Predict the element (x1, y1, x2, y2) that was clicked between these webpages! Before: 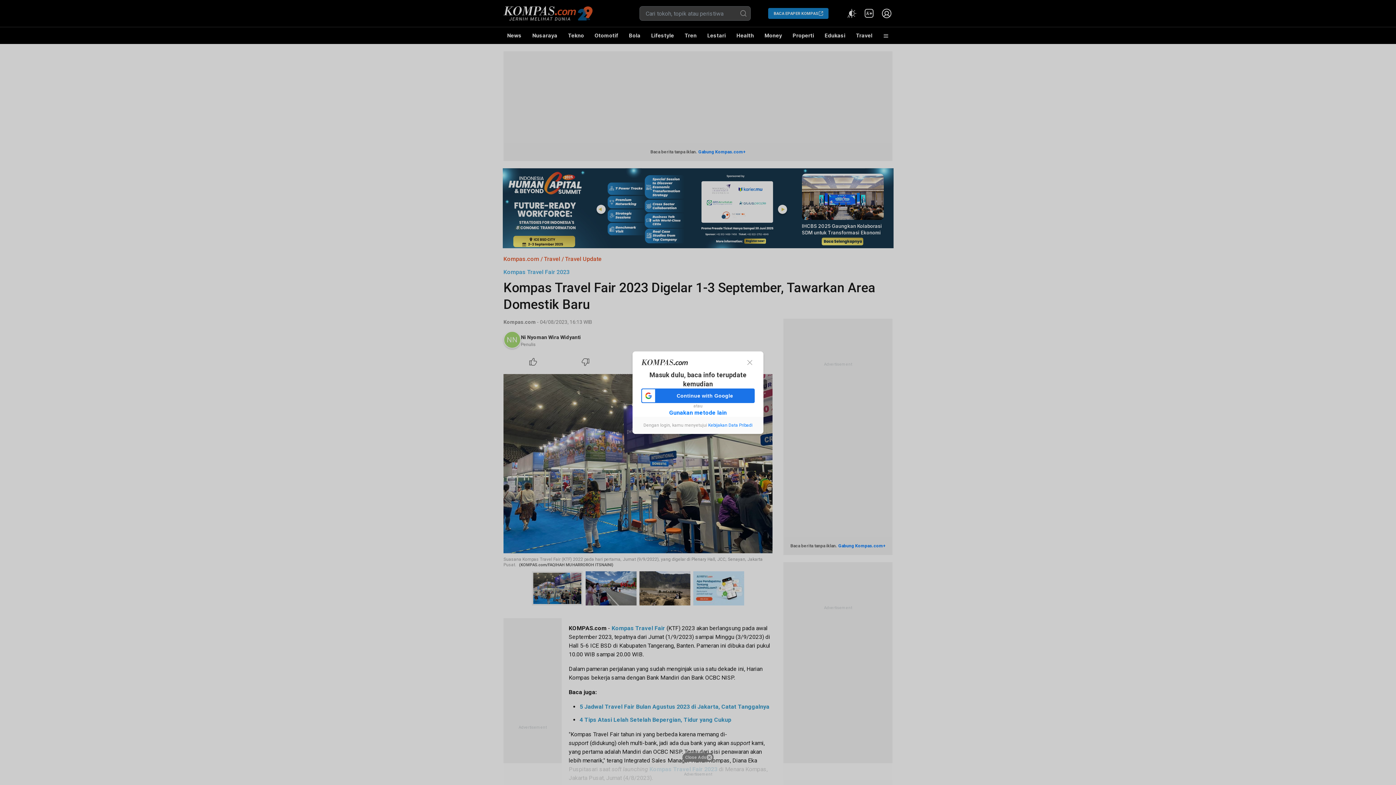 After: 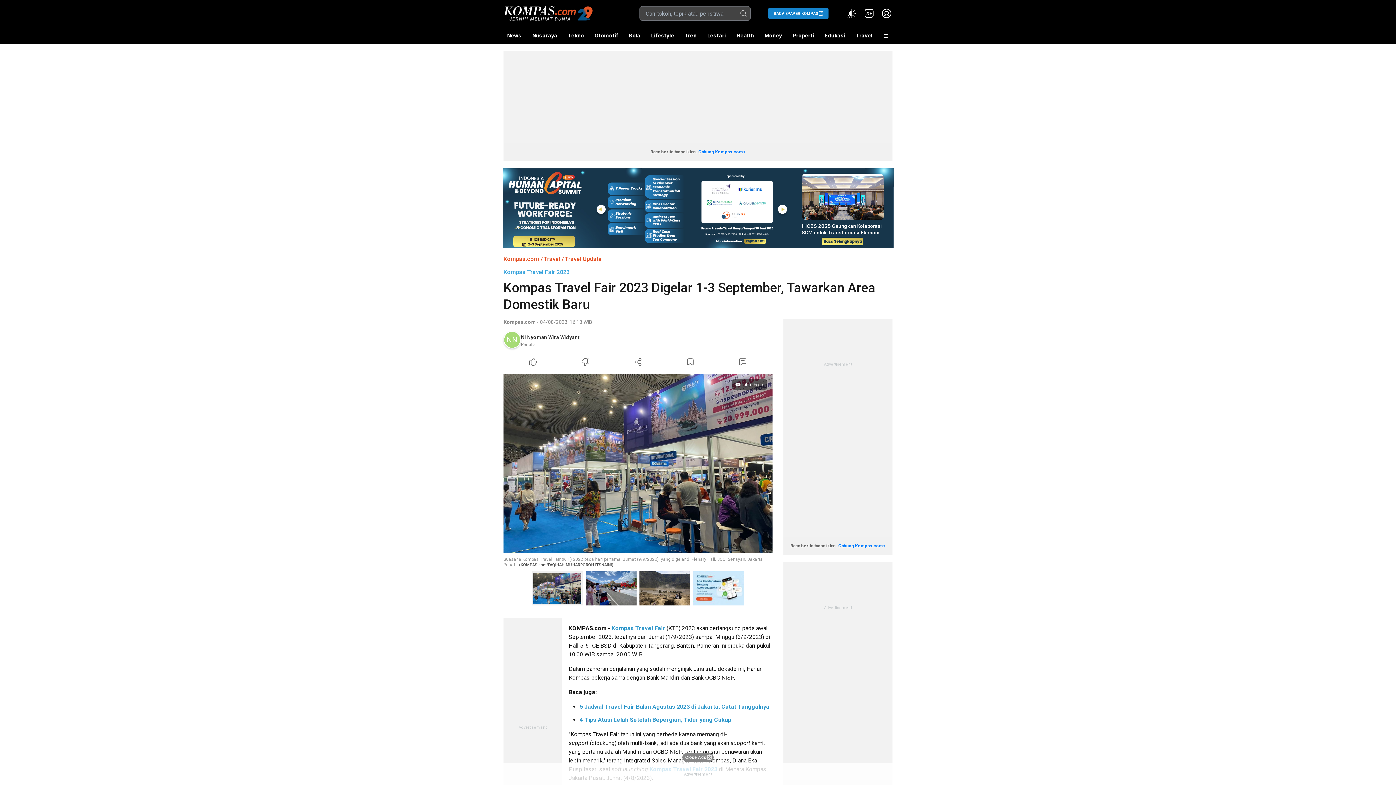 Action: bbox: (744, 357, 754, 367)